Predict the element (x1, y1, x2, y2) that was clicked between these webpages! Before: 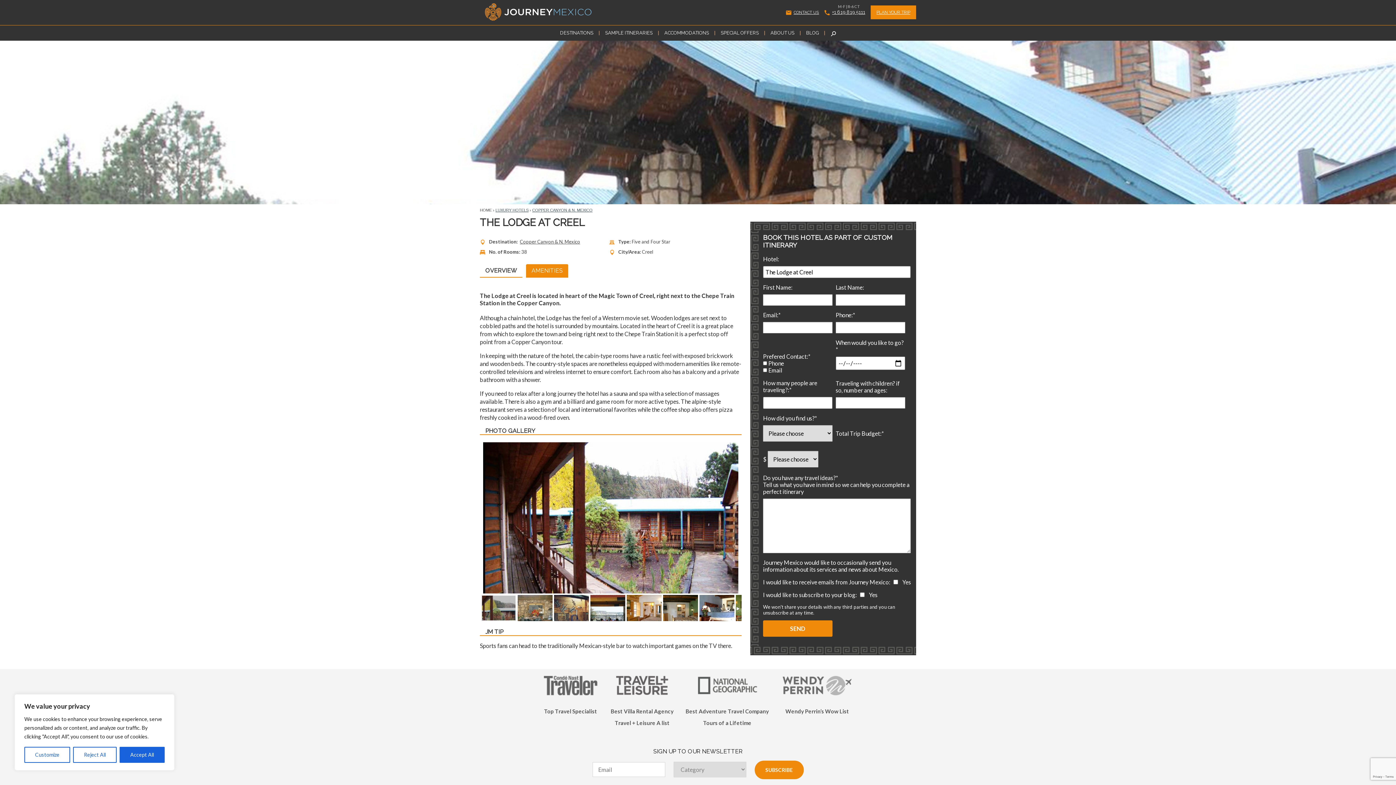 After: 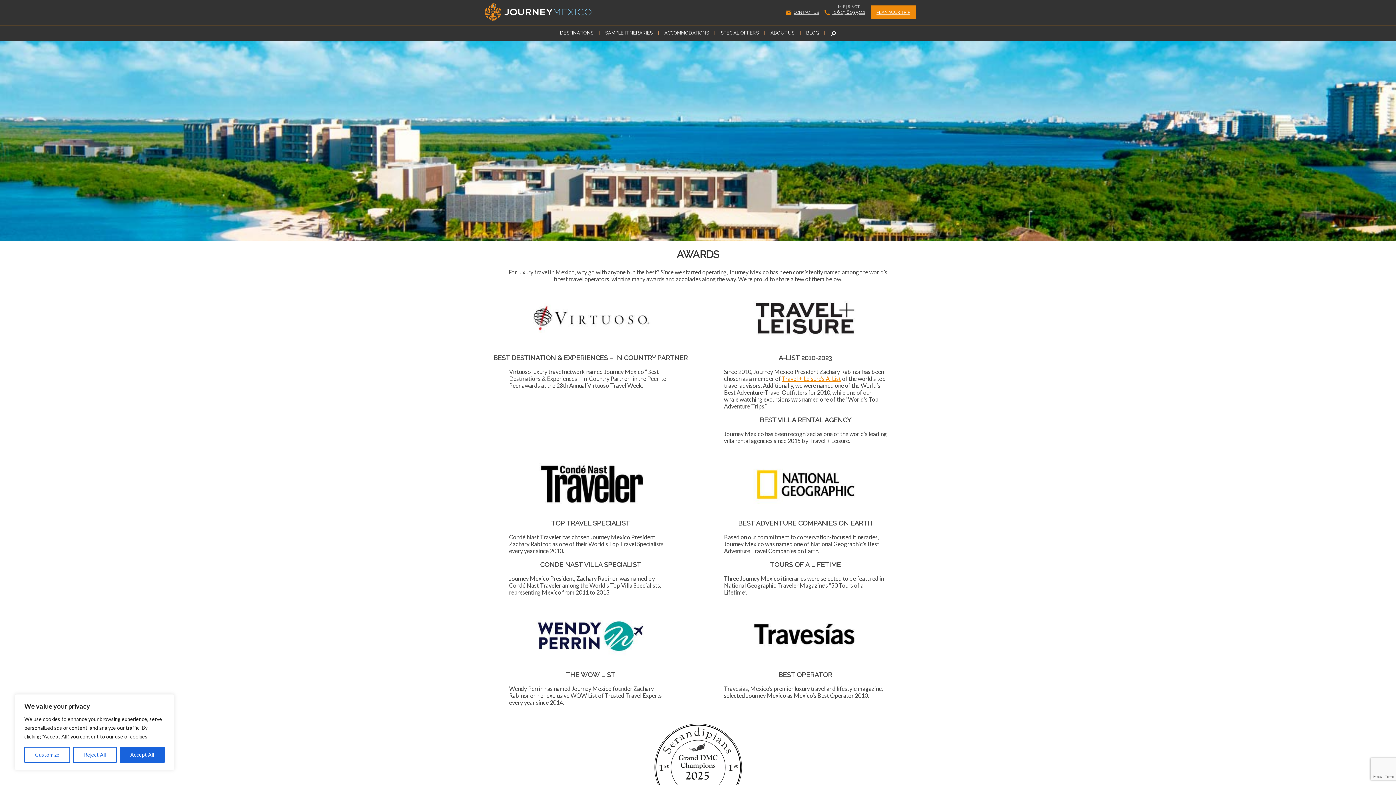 Action: label: Top Travel Specialist bbox: (544, 708, 597, 714)